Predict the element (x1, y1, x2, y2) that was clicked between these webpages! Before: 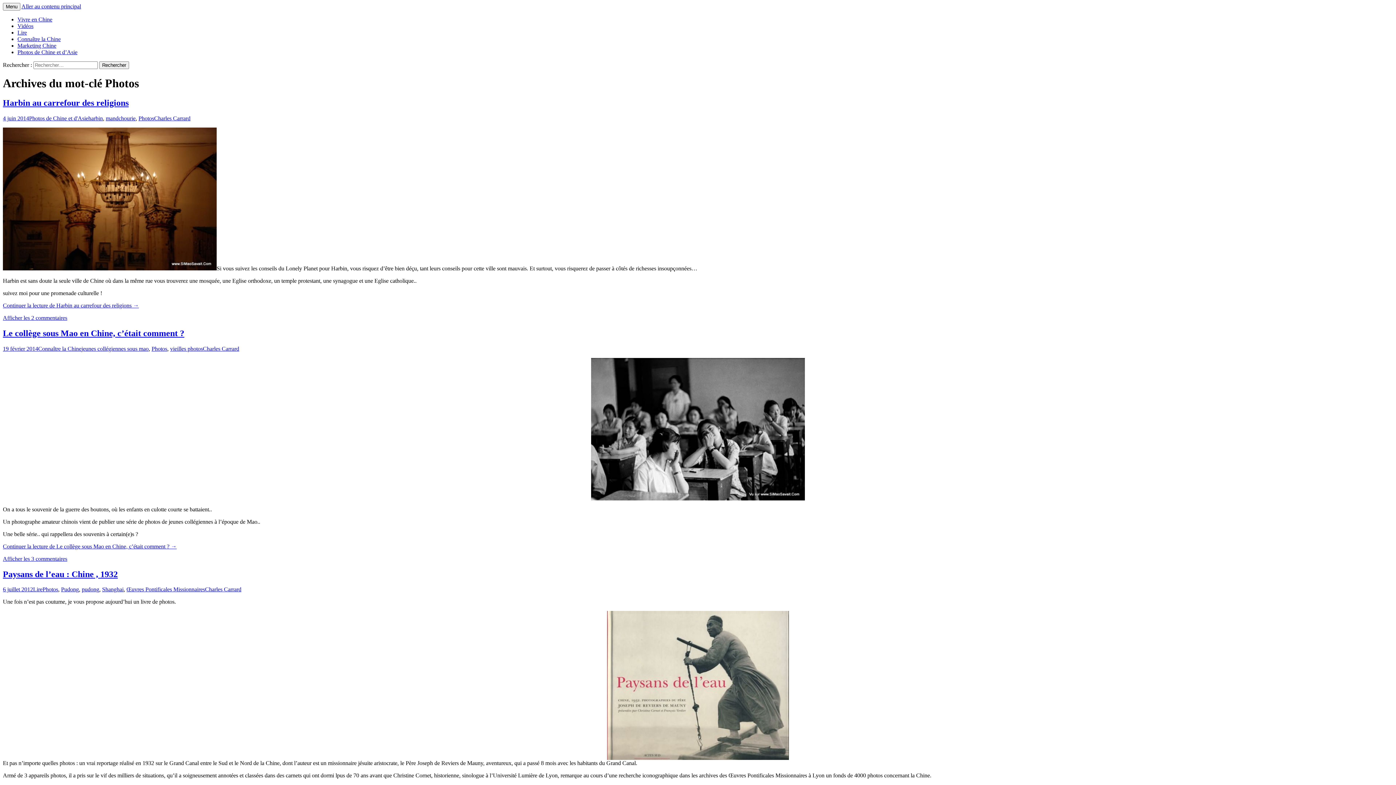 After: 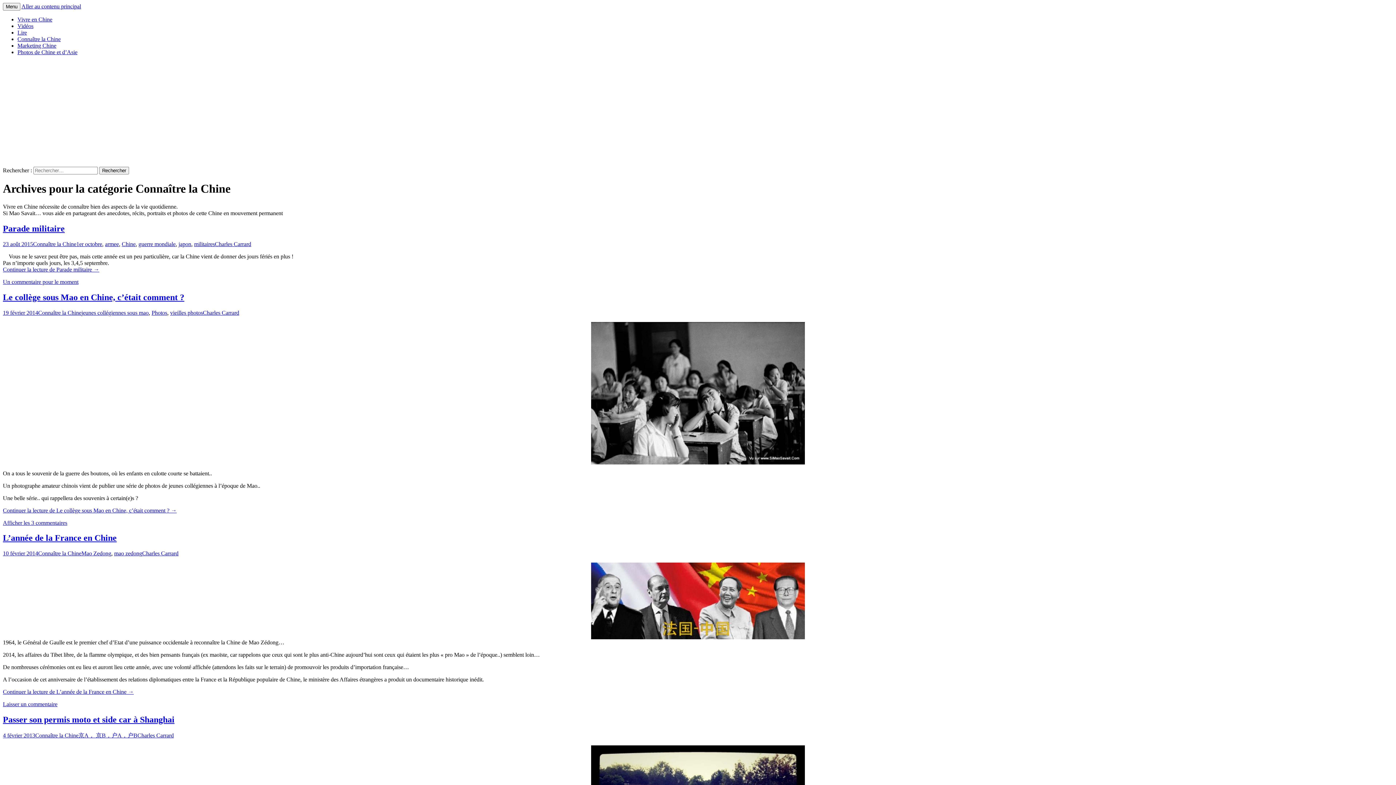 Action: label: Connaître la Chine bbox: (17, 36, 60, 42)